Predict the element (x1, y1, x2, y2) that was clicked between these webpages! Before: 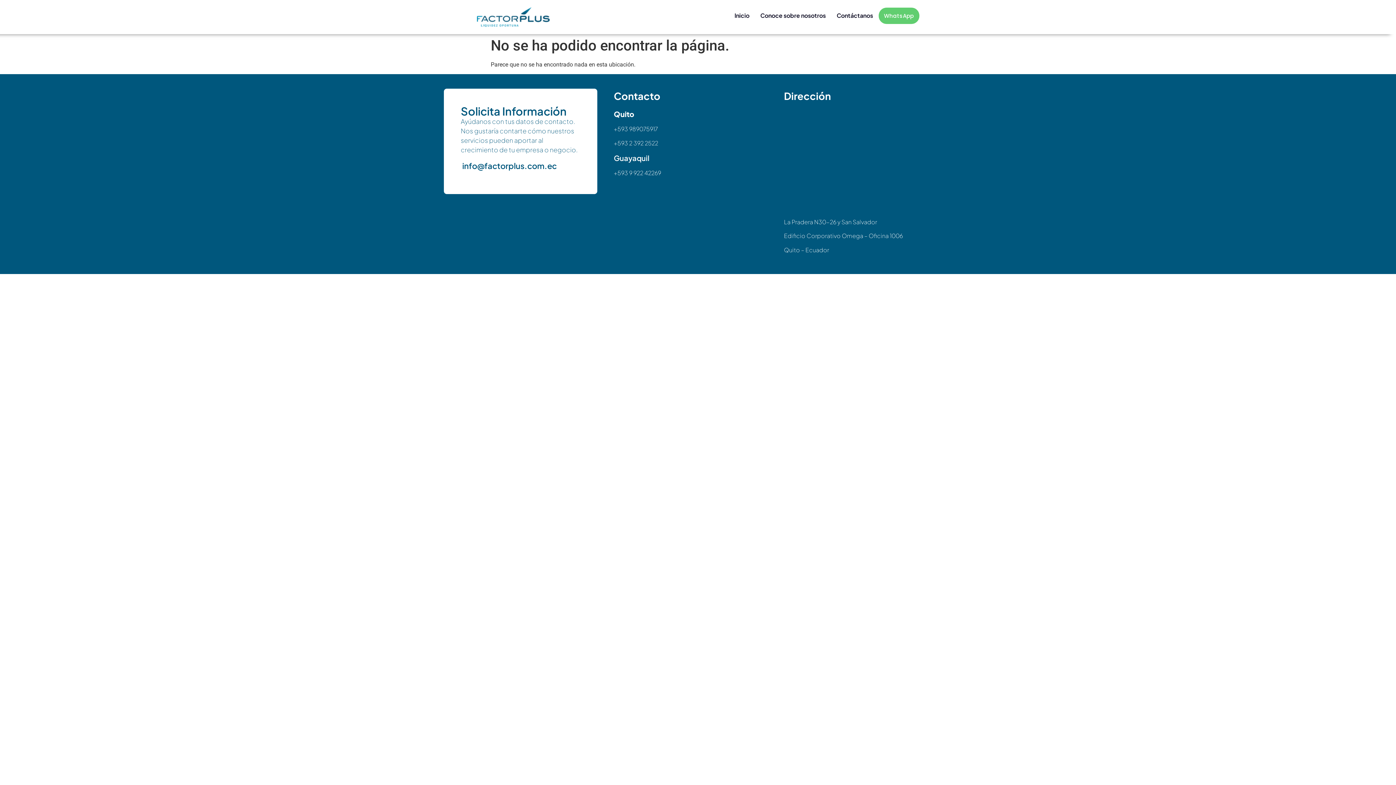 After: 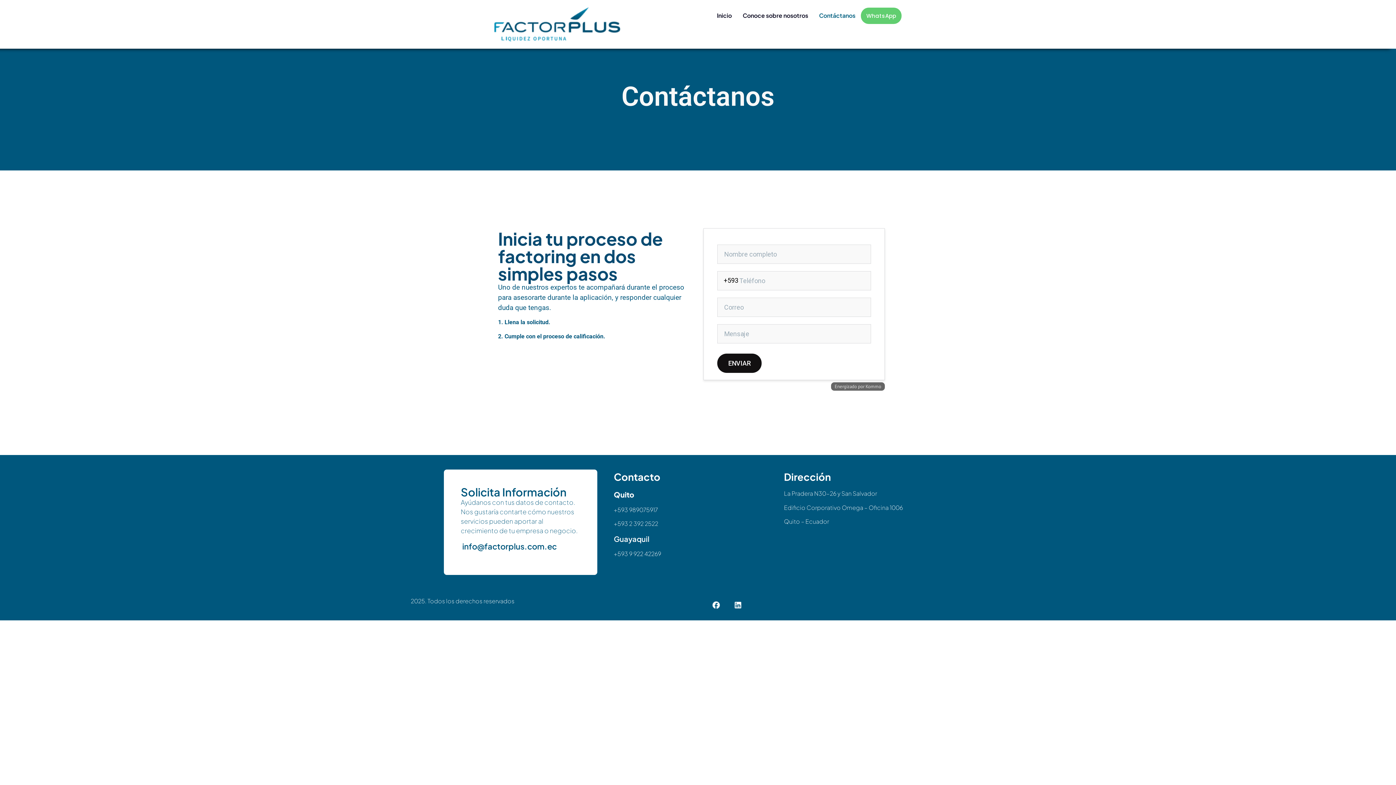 Action: label: Contáctanos bbox: (831, 7, 878, 24)